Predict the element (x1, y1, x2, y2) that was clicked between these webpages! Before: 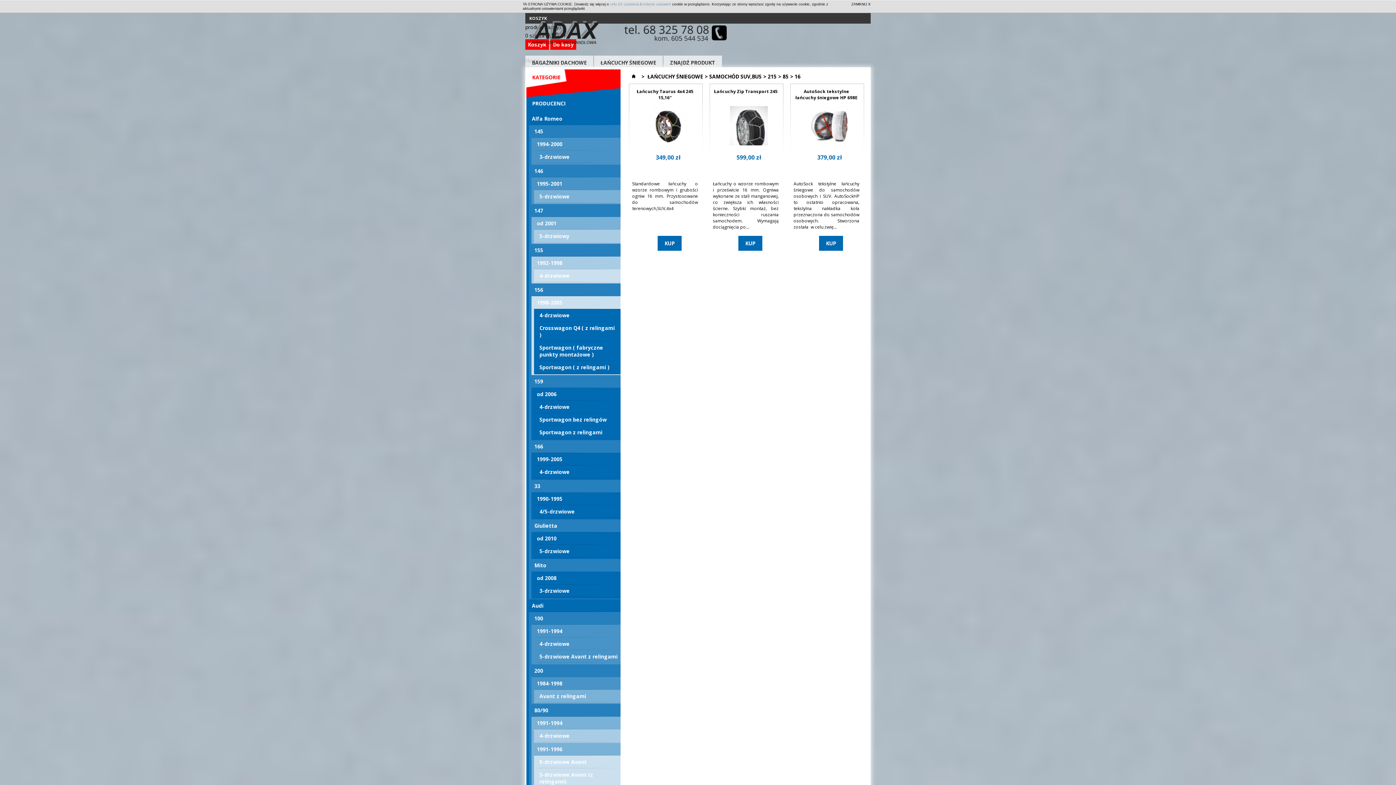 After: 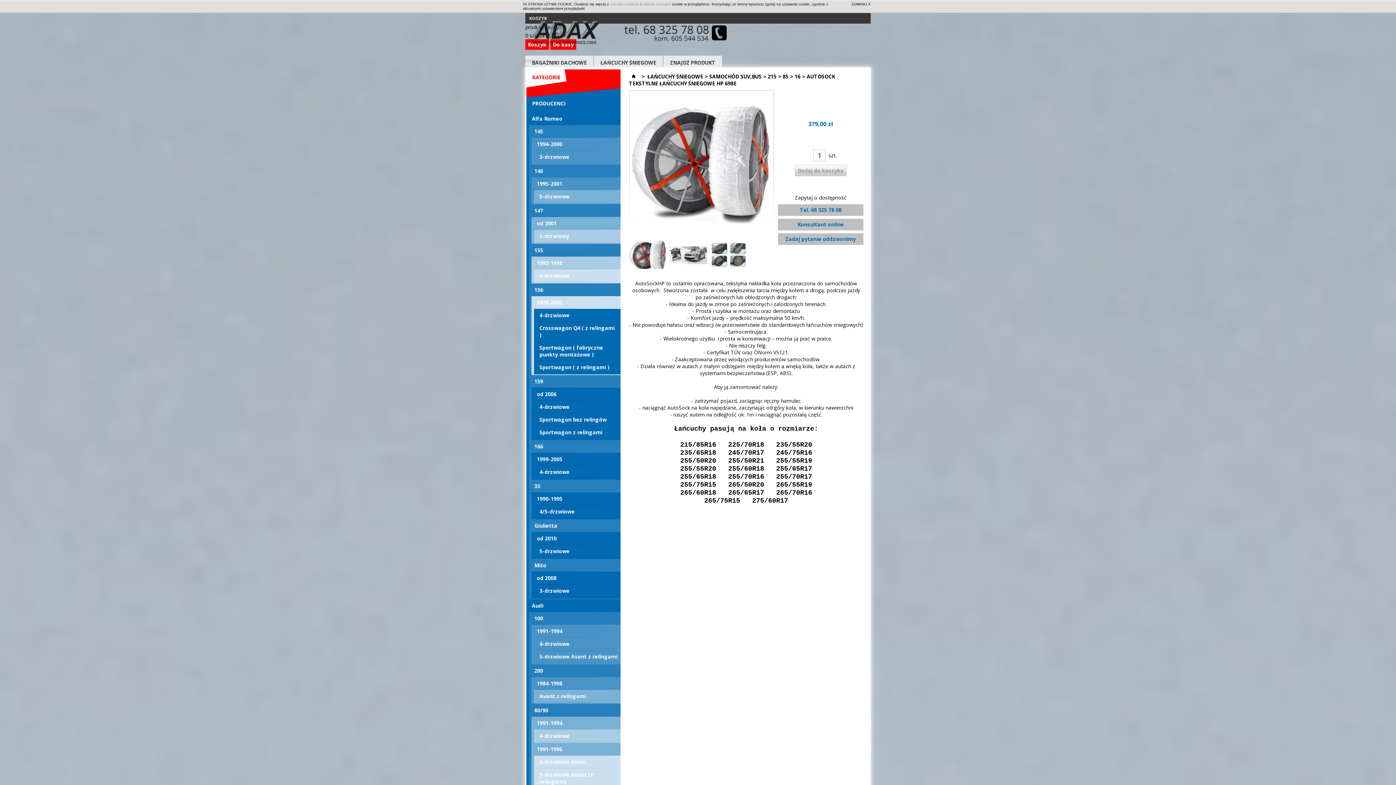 Action: bbox: (810, 122, 848, 129)